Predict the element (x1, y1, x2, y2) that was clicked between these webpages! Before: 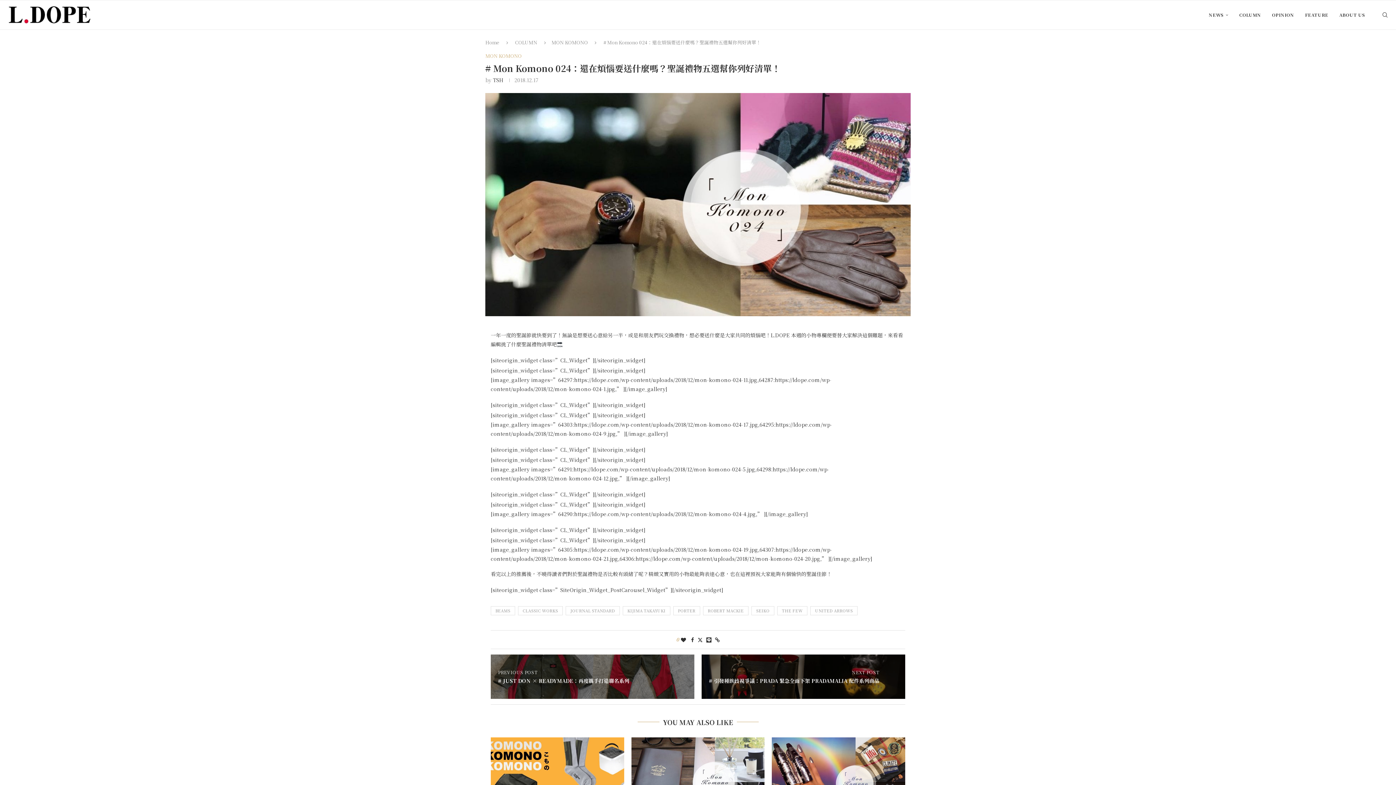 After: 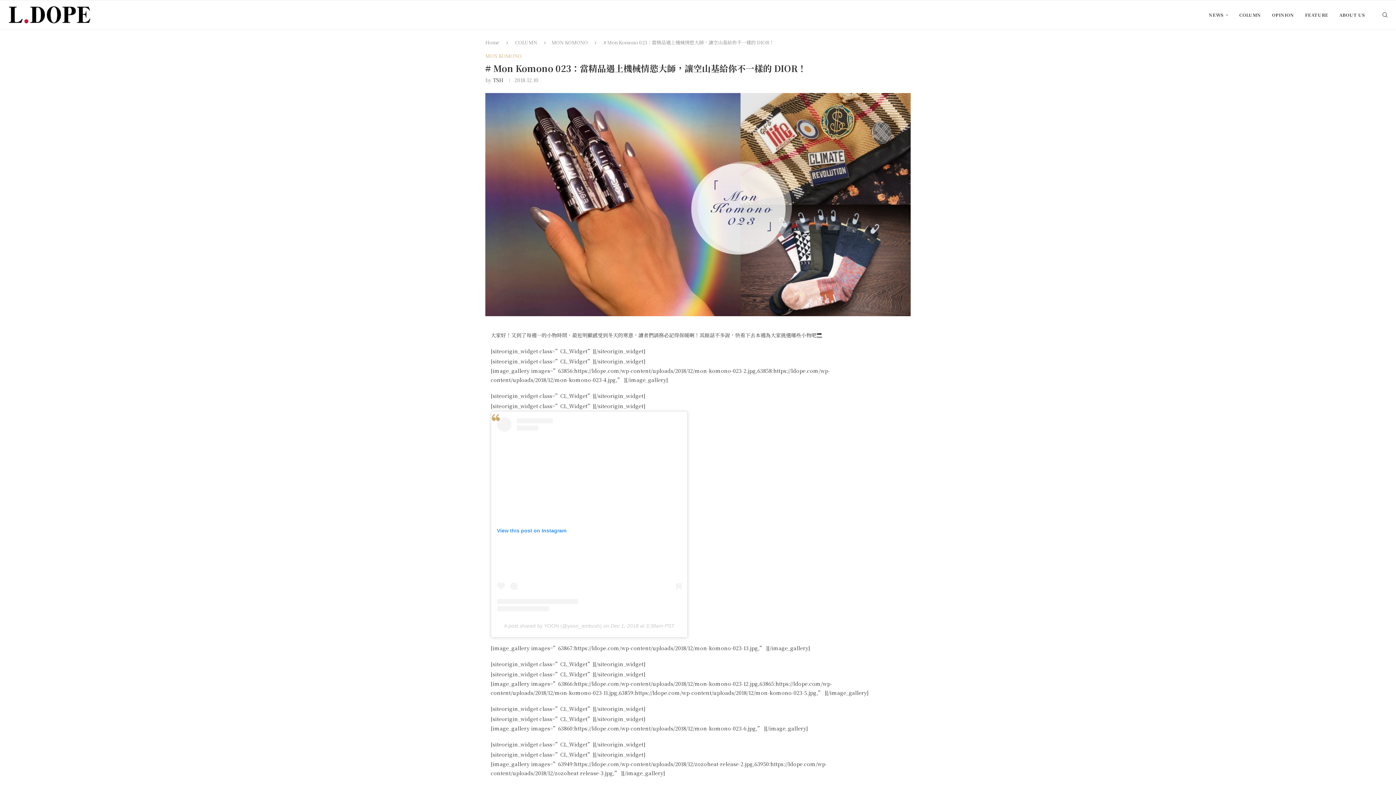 Action: bbox: (772, 737, 905, 826)